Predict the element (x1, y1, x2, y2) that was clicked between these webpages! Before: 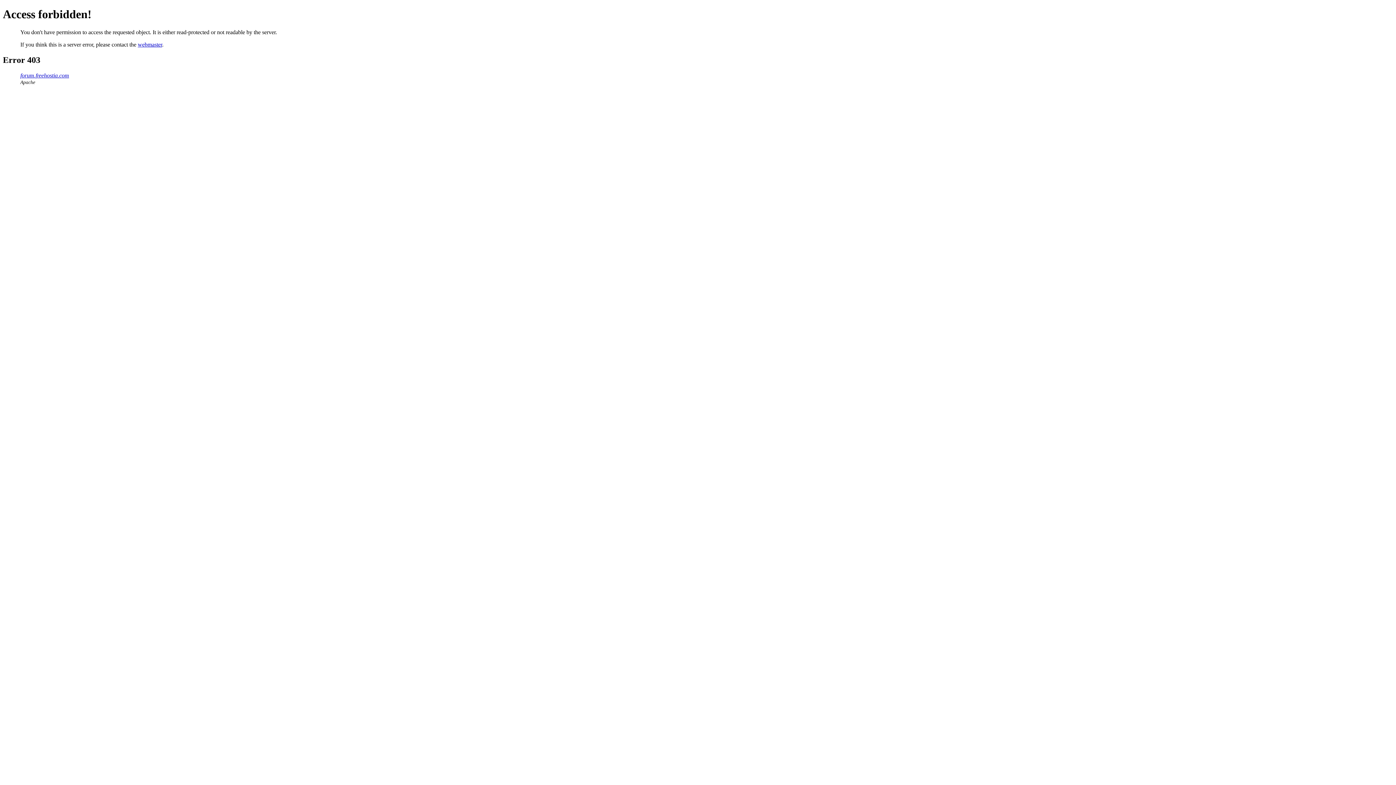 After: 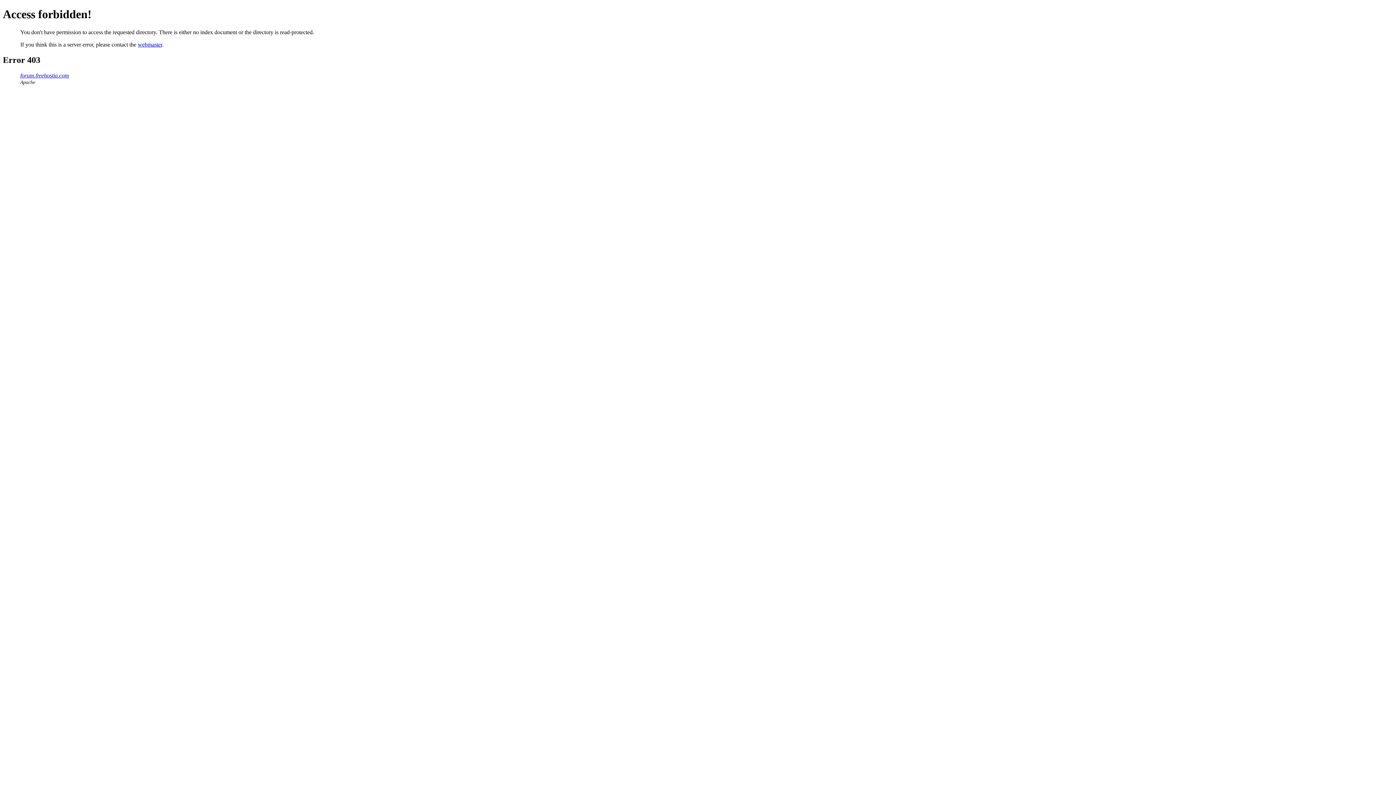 Action: label: forum.freehostia.com bbox: (20, 72, 69, 78)